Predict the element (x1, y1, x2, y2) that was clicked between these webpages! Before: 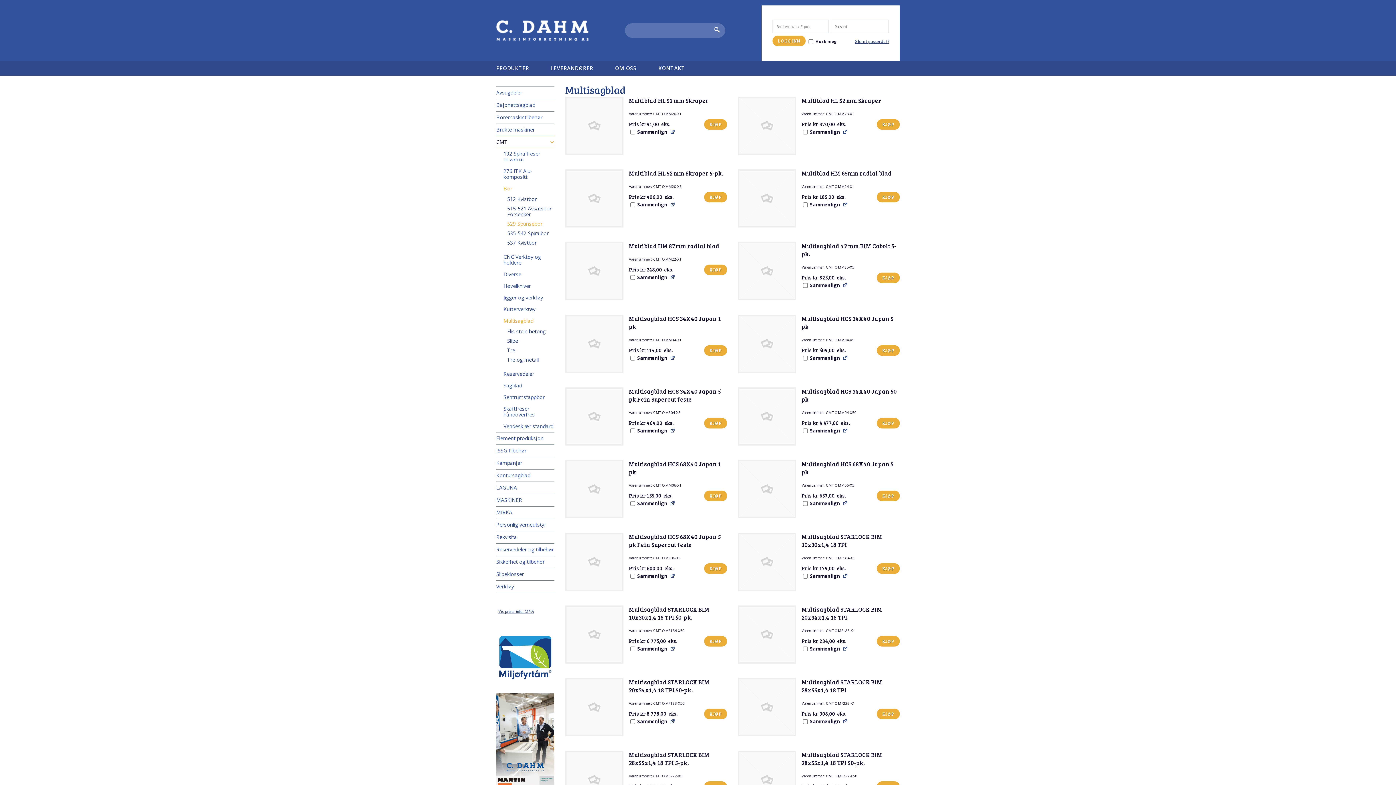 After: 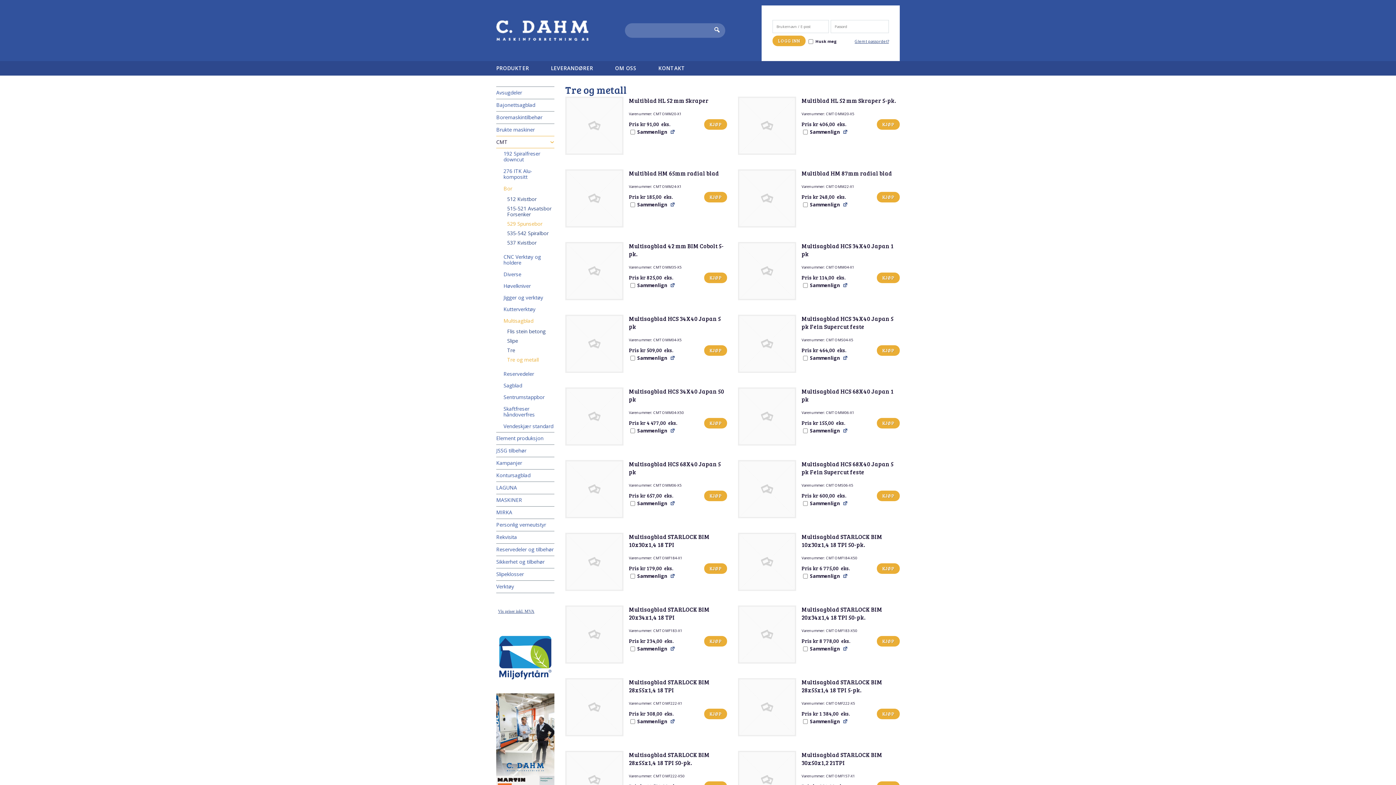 Action: bbox: (507, 356, 538, 363) label: Tre og metall